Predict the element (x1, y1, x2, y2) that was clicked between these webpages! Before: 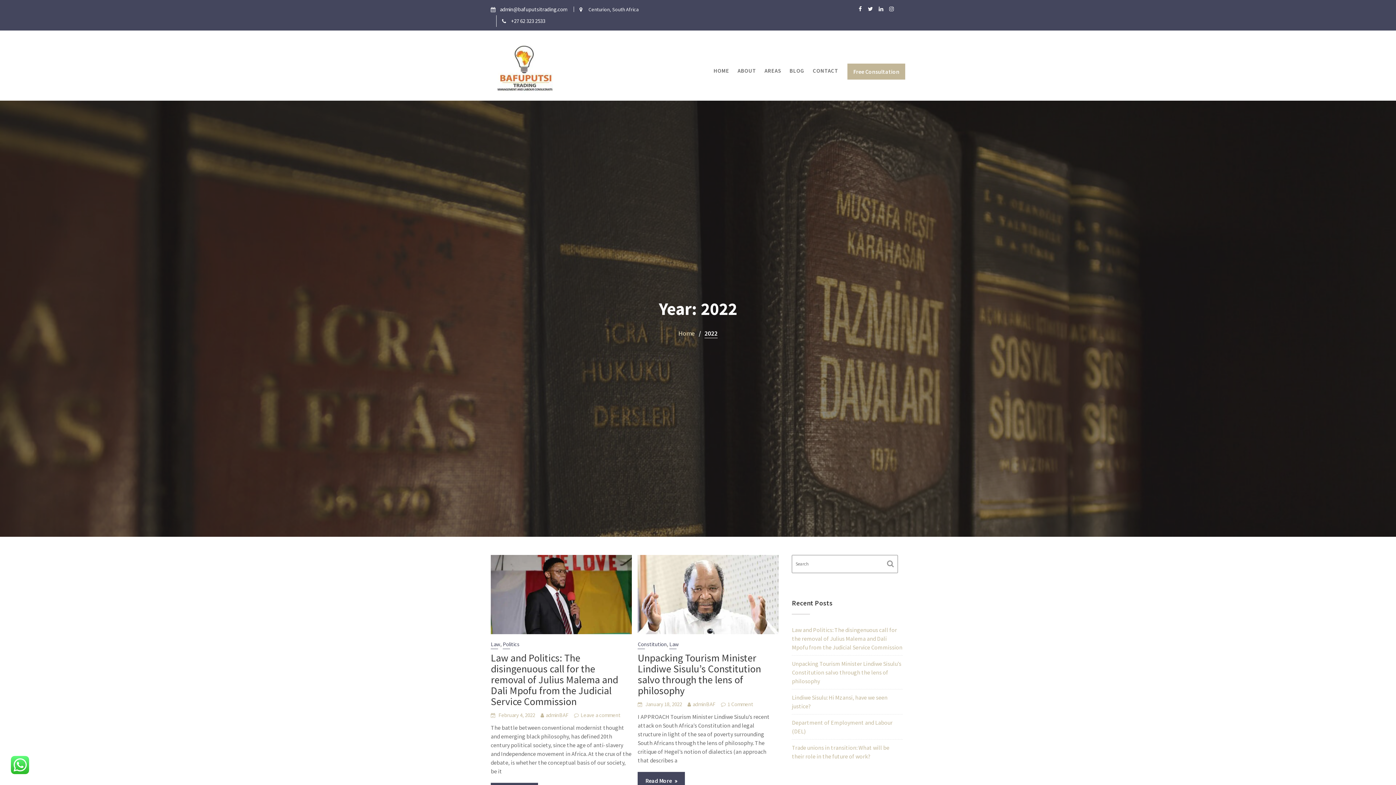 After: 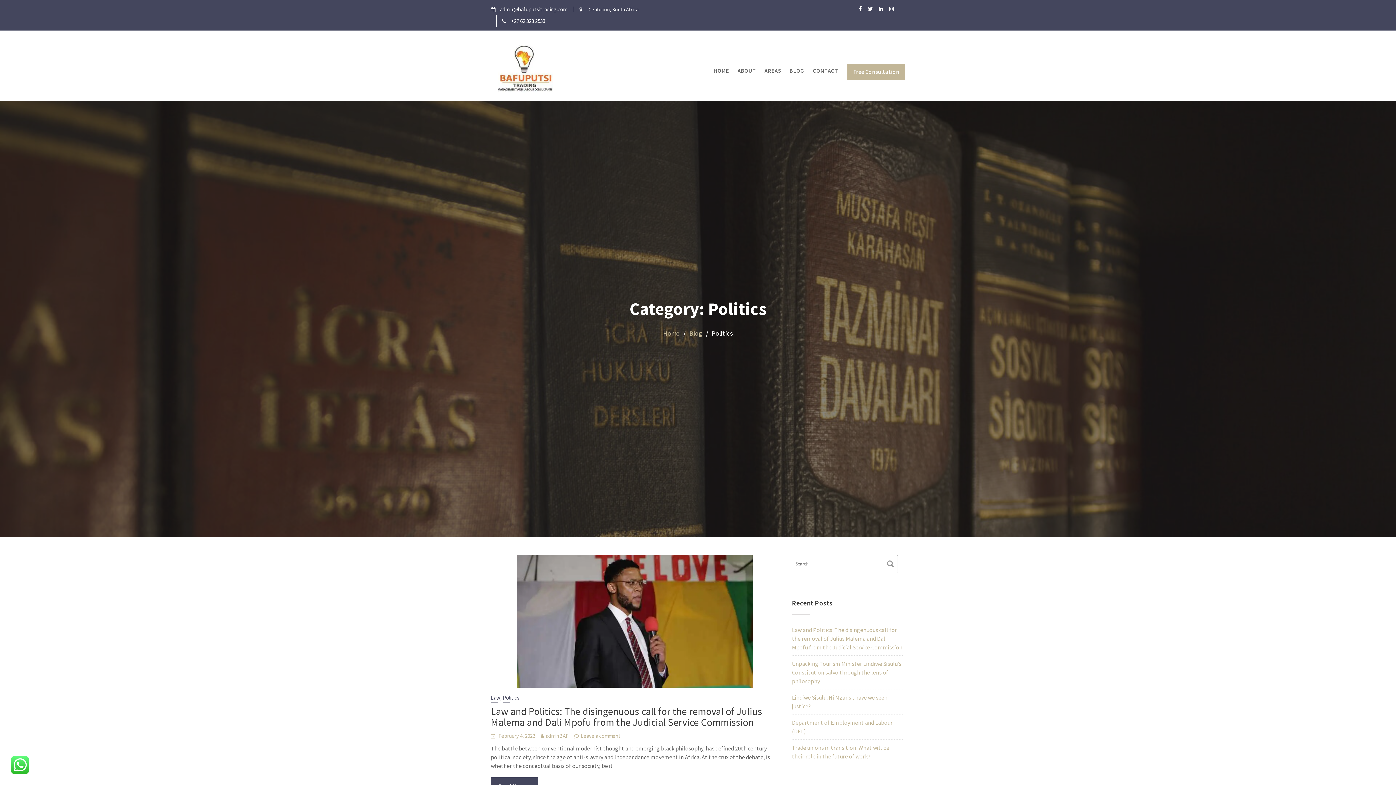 Action: bbox: (502, 640, 519, 649) label: Politics